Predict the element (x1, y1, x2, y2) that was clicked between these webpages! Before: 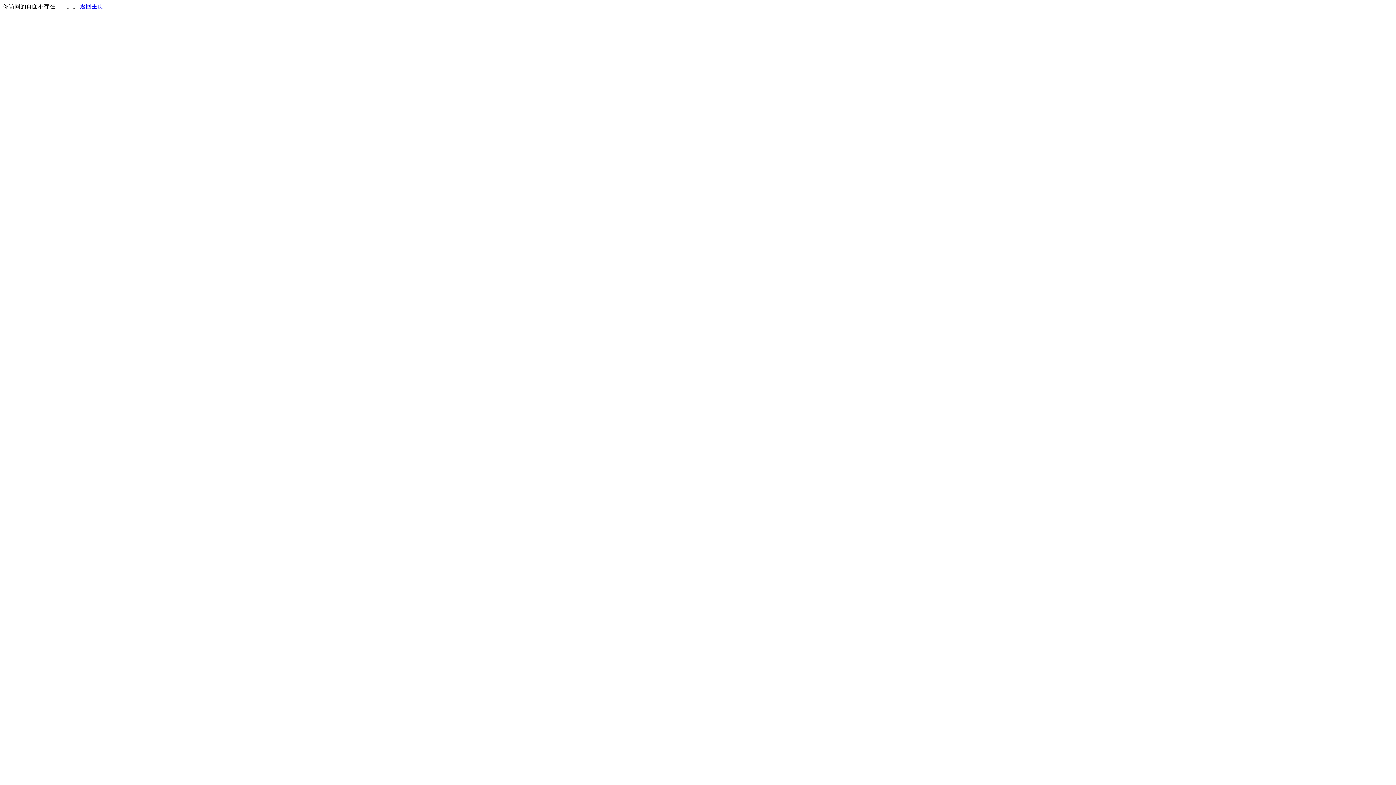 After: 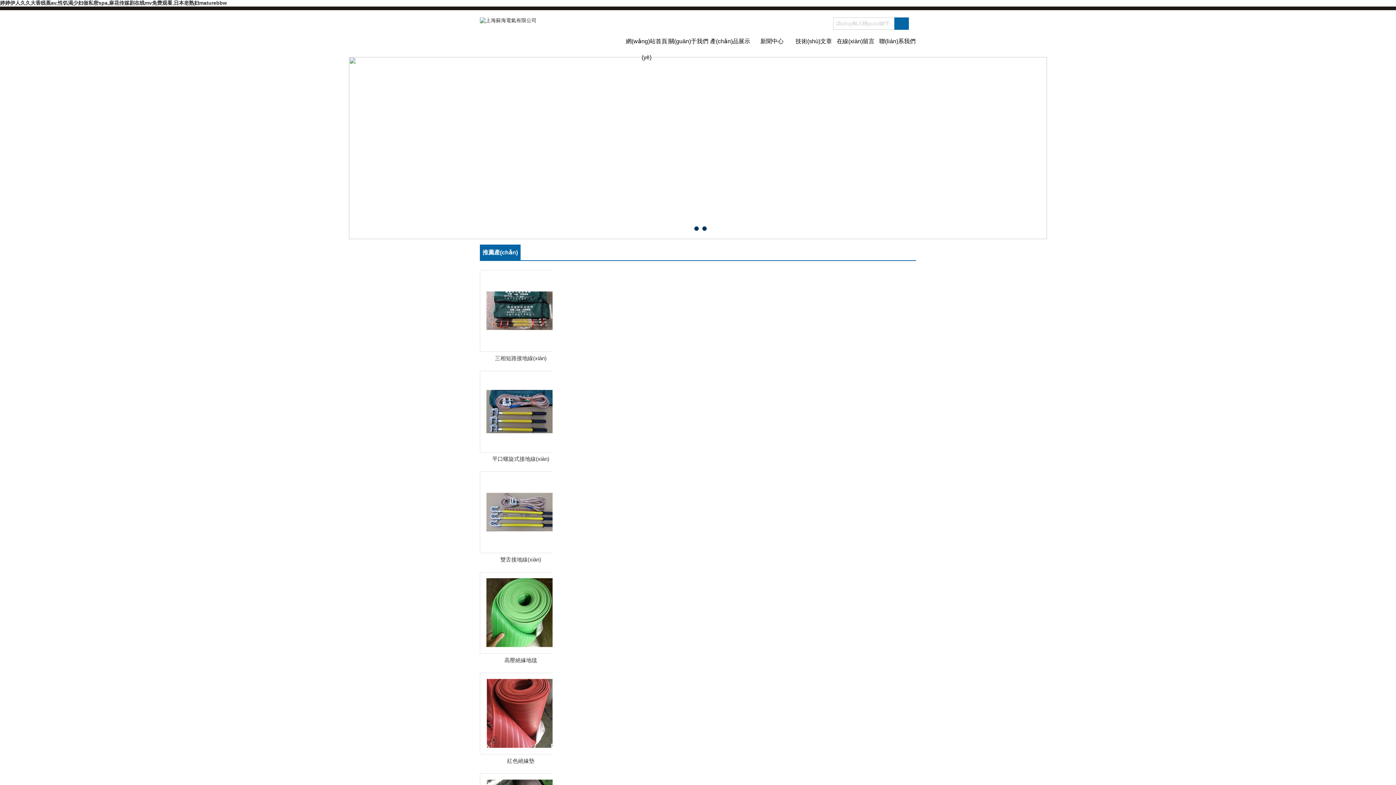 Action: bbox: (80, 3, 103, 9) label: 返回主页